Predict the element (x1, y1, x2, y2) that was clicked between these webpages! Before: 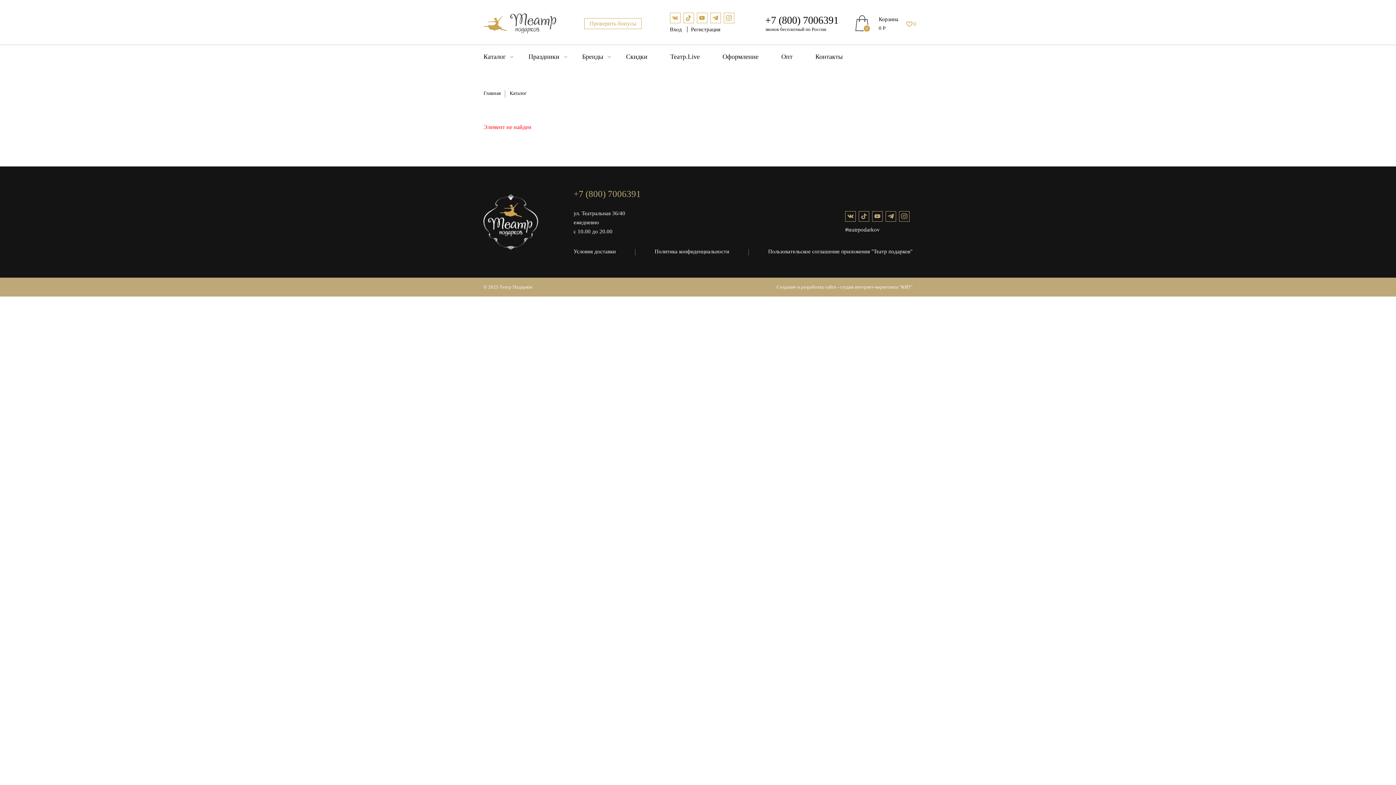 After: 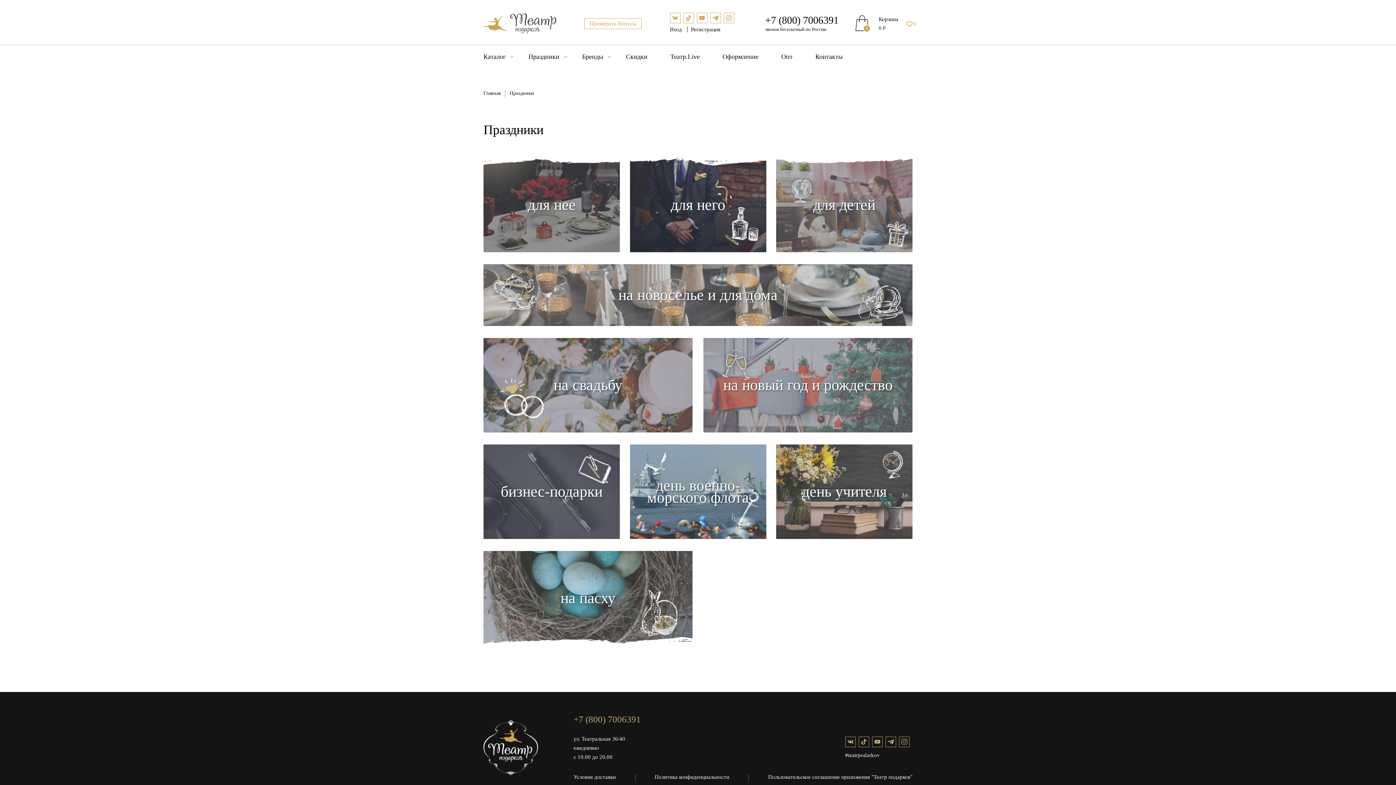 Action: label: Праздники bbox: (528, 51, 564, 62)